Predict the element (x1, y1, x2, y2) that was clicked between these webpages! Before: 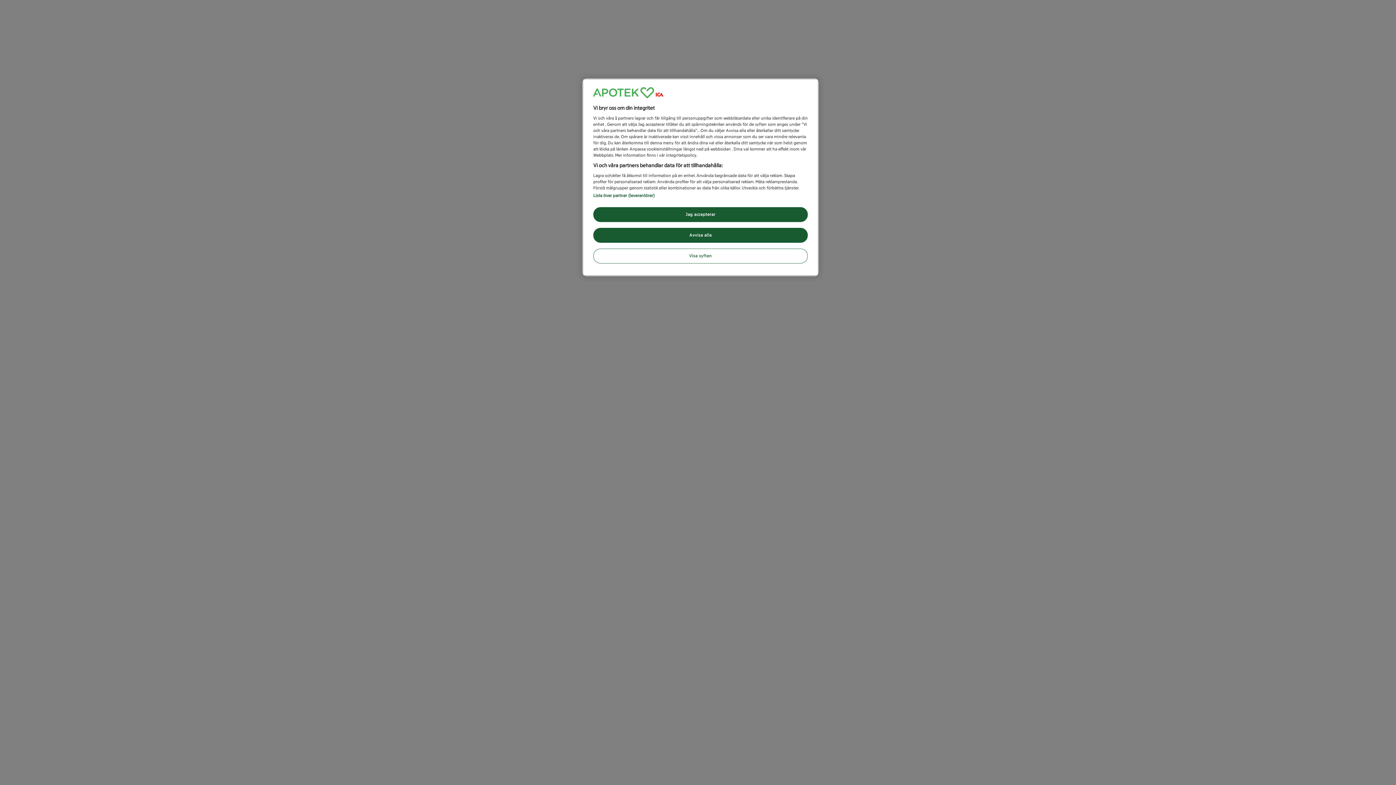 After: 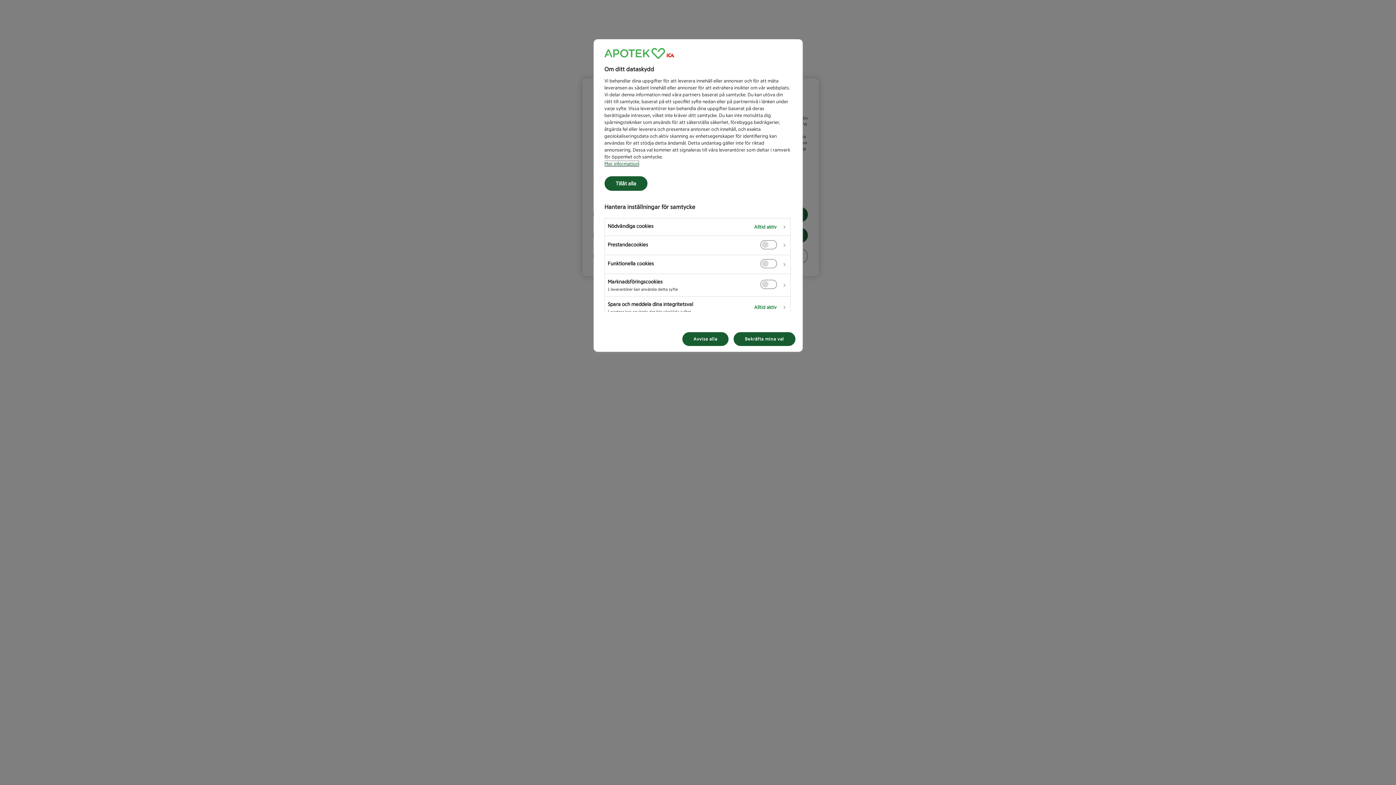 Action: label: Visa syften bbox: (593, 248, 808, 263)